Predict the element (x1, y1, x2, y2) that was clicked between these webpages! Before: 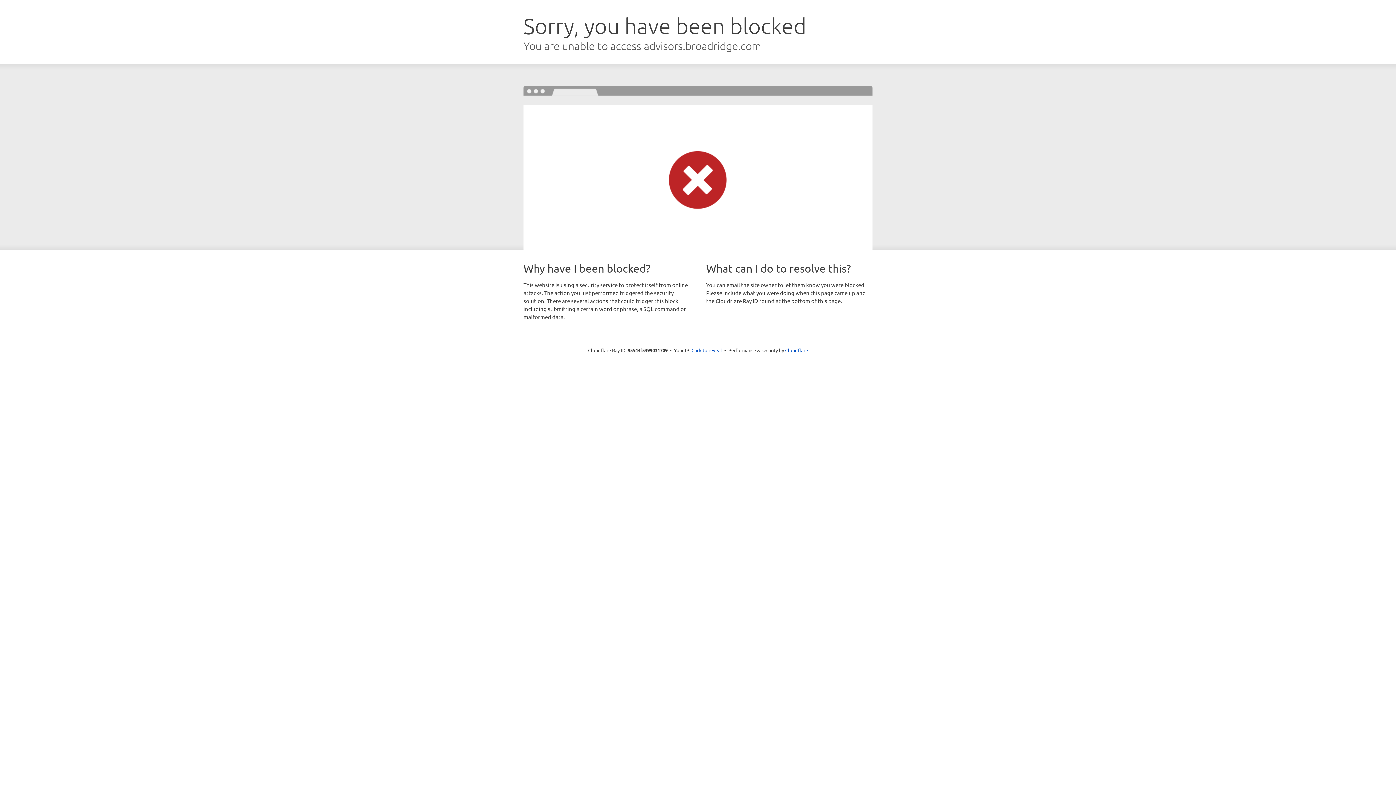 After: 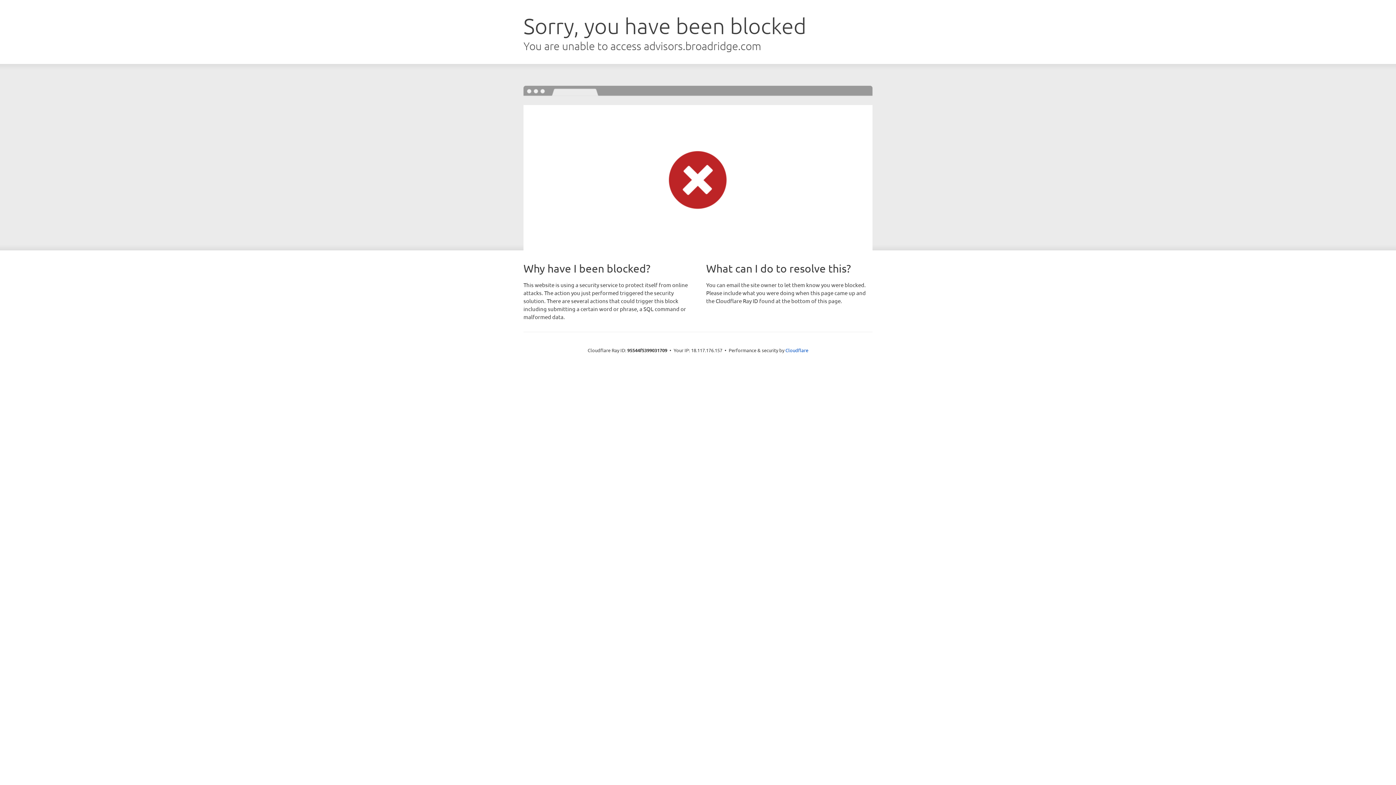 Action: label: Click to reveal bbox: (691, 346, 722, 353)